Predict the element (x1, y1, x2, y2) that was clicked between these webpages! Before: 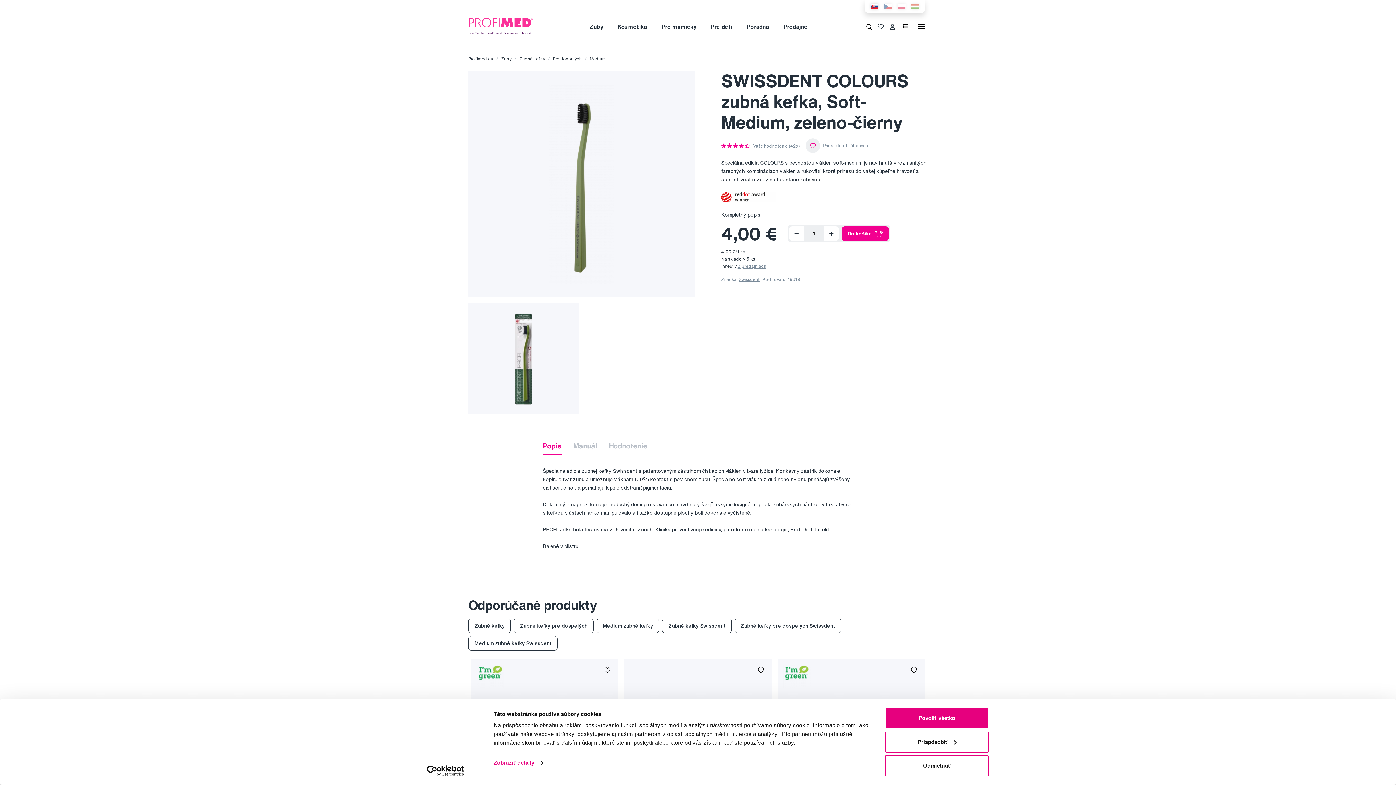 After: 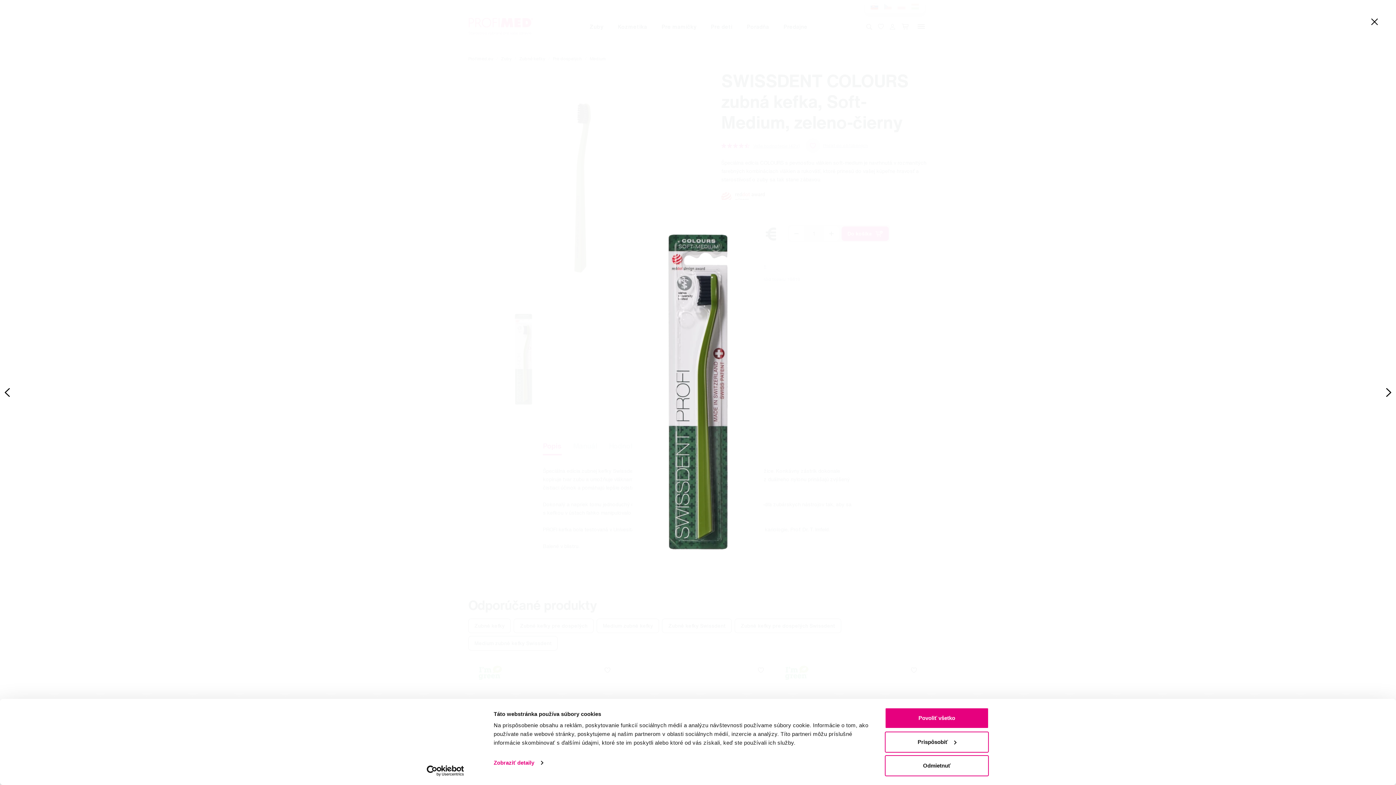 Action: bbox: (471, 306, 576, 411)